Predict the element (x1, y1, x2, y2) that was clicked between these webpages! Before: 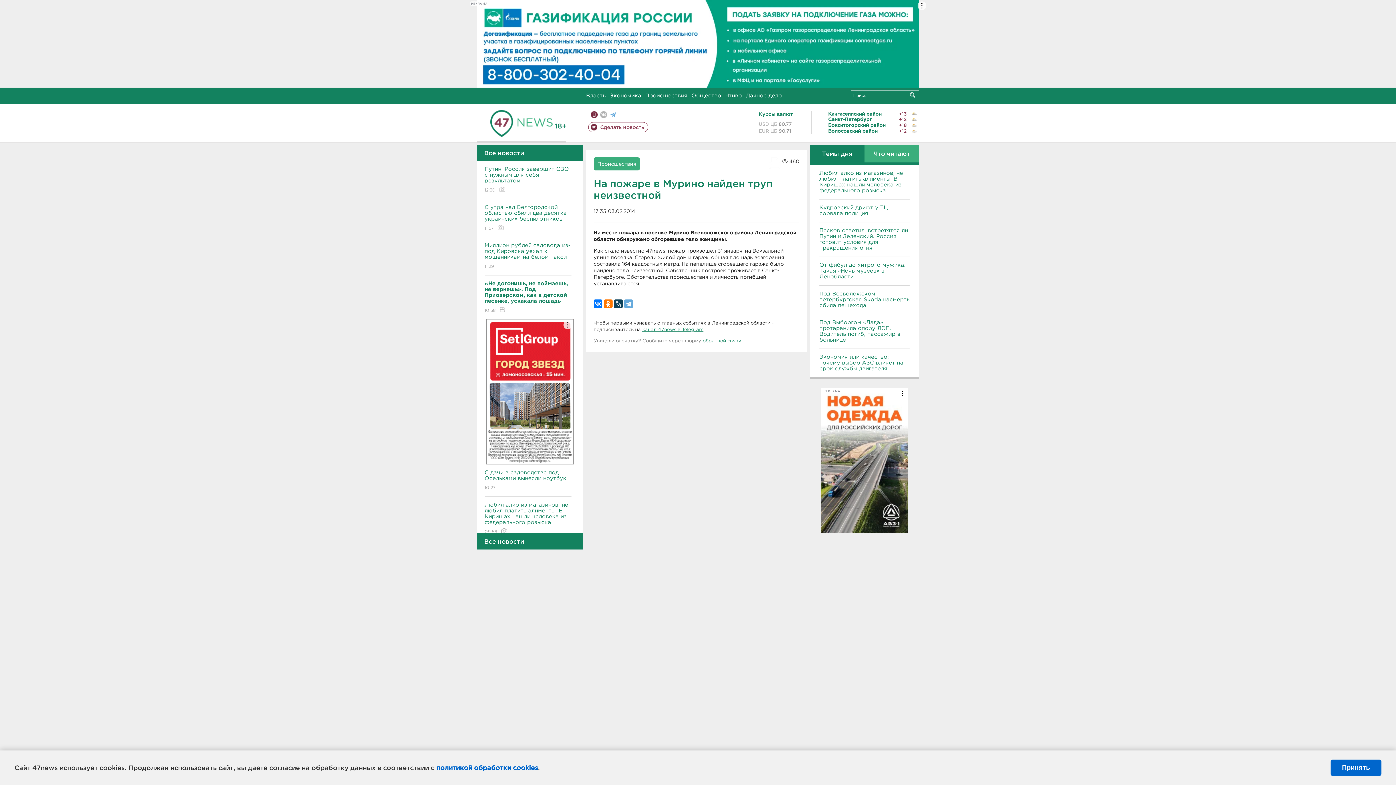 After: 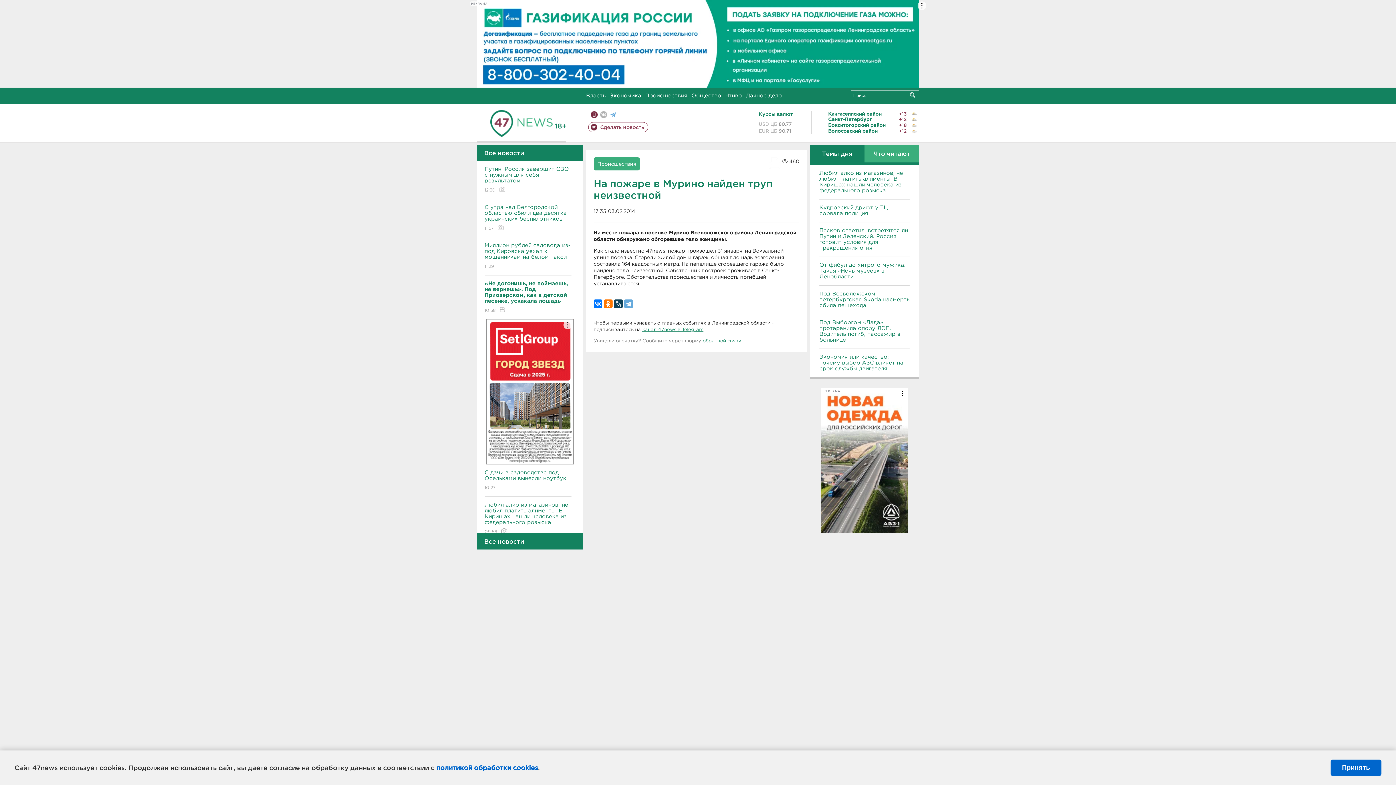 Action: bbox: (810, 144, 864, 162) label: Темы дня